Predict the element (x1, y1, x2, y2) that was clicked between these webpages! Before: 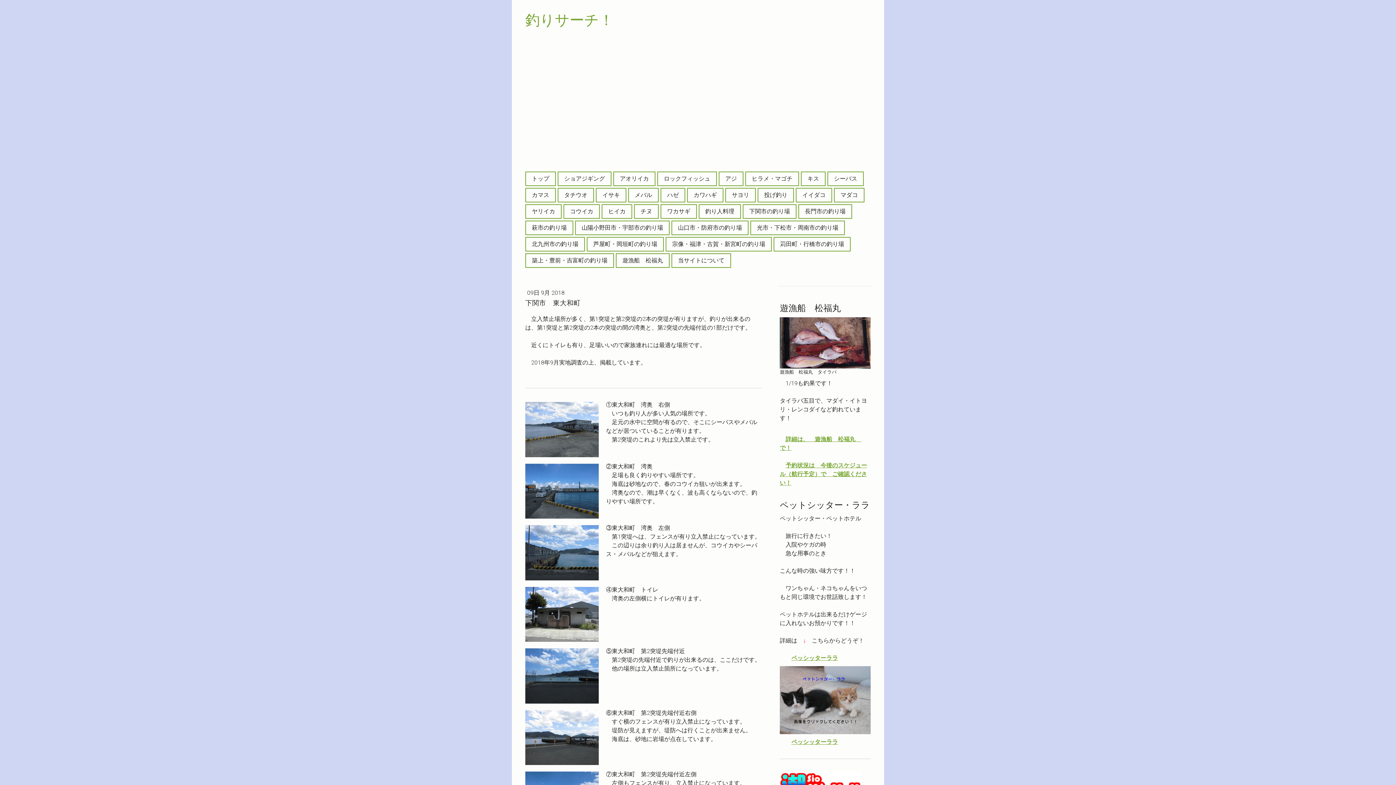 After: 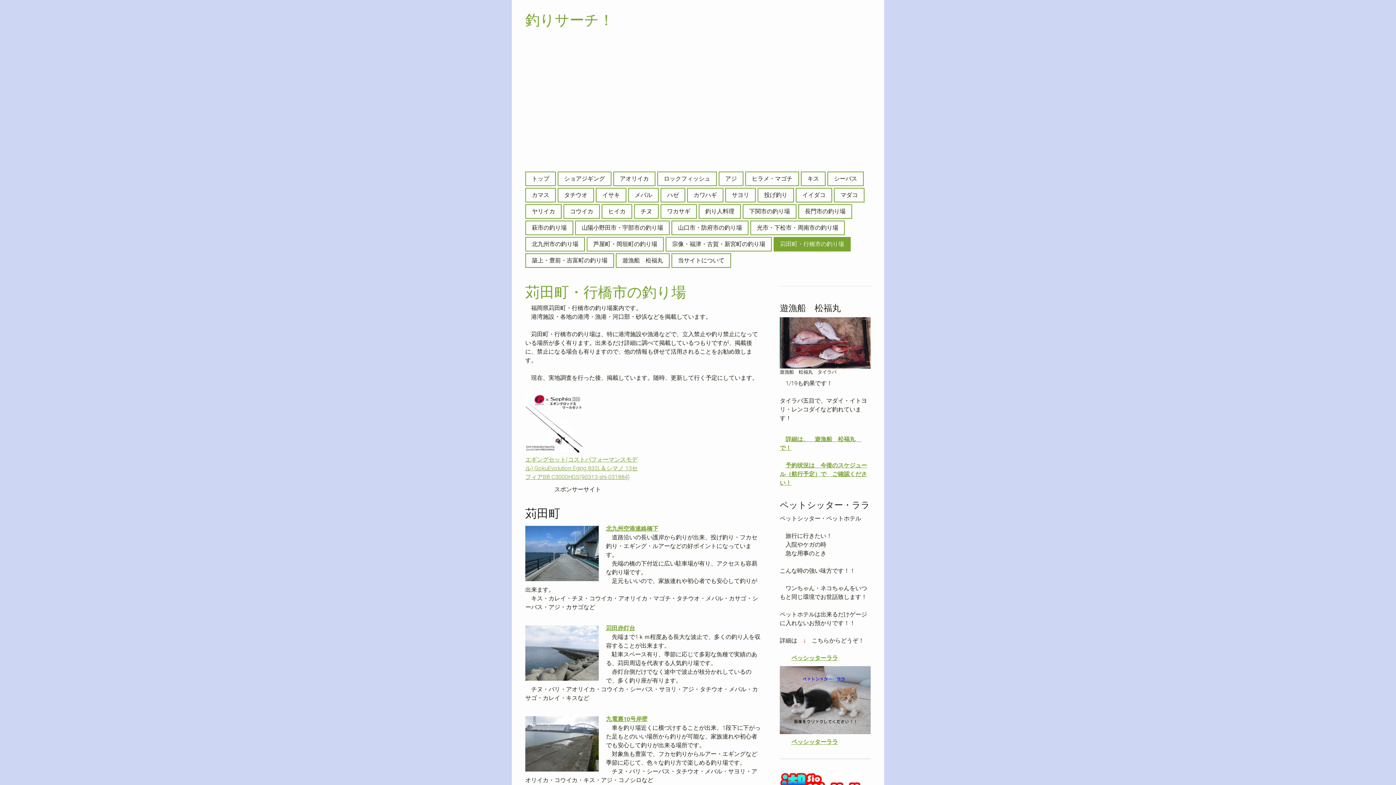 Action: bbox: (774, 237, 850, 250) label: 苅田町・行橋市の釣り場